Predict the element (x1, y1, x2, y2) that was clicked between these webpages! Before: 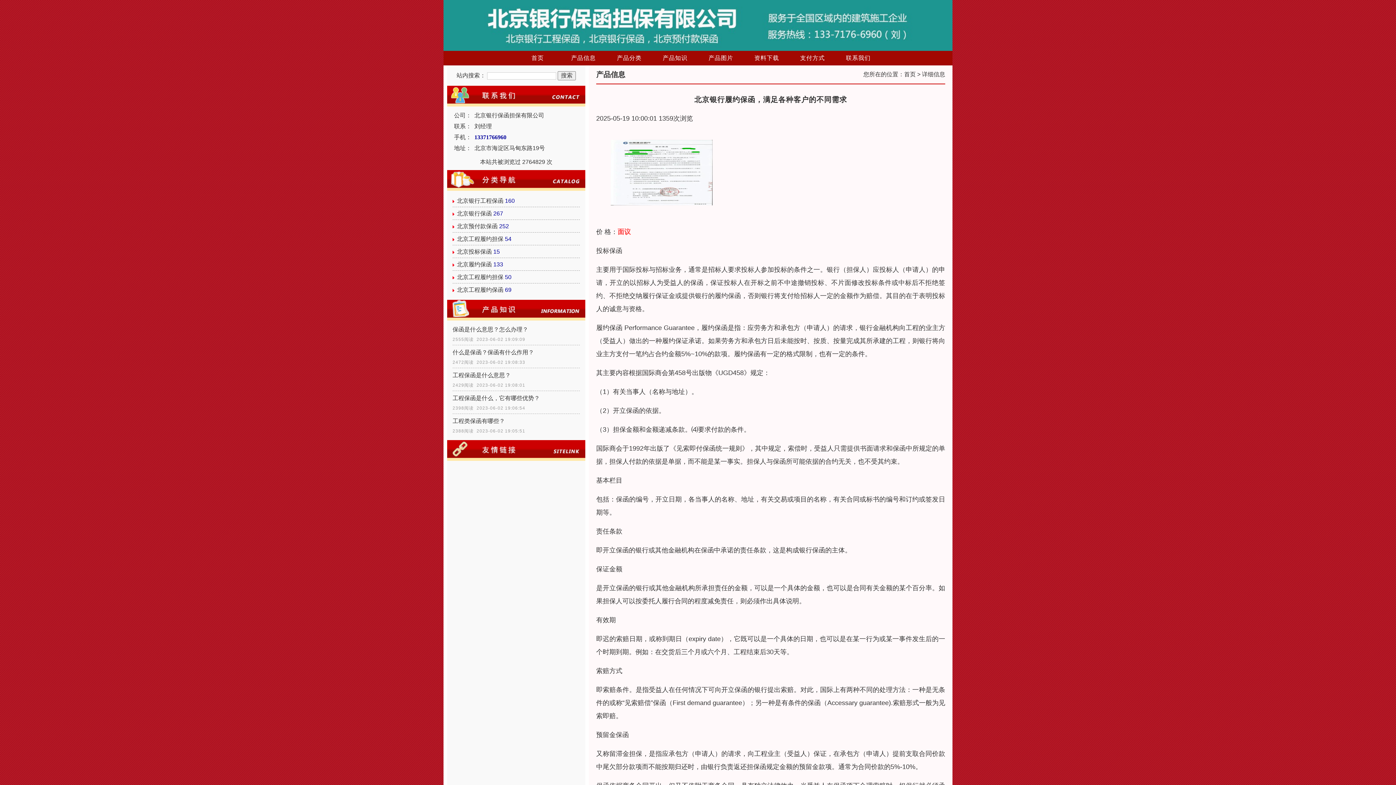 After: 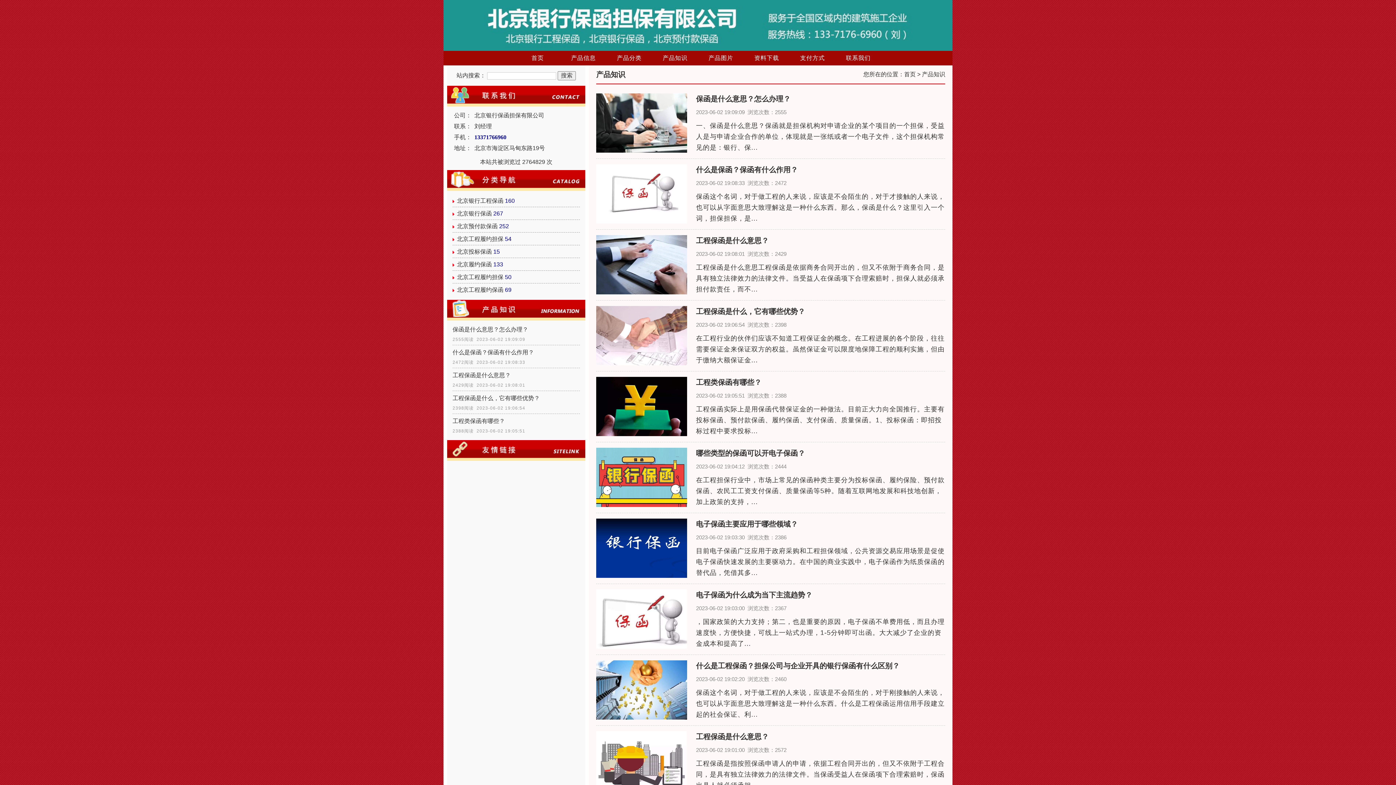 Action: bbox: (652, 50, 698, 65) label: 产品知识